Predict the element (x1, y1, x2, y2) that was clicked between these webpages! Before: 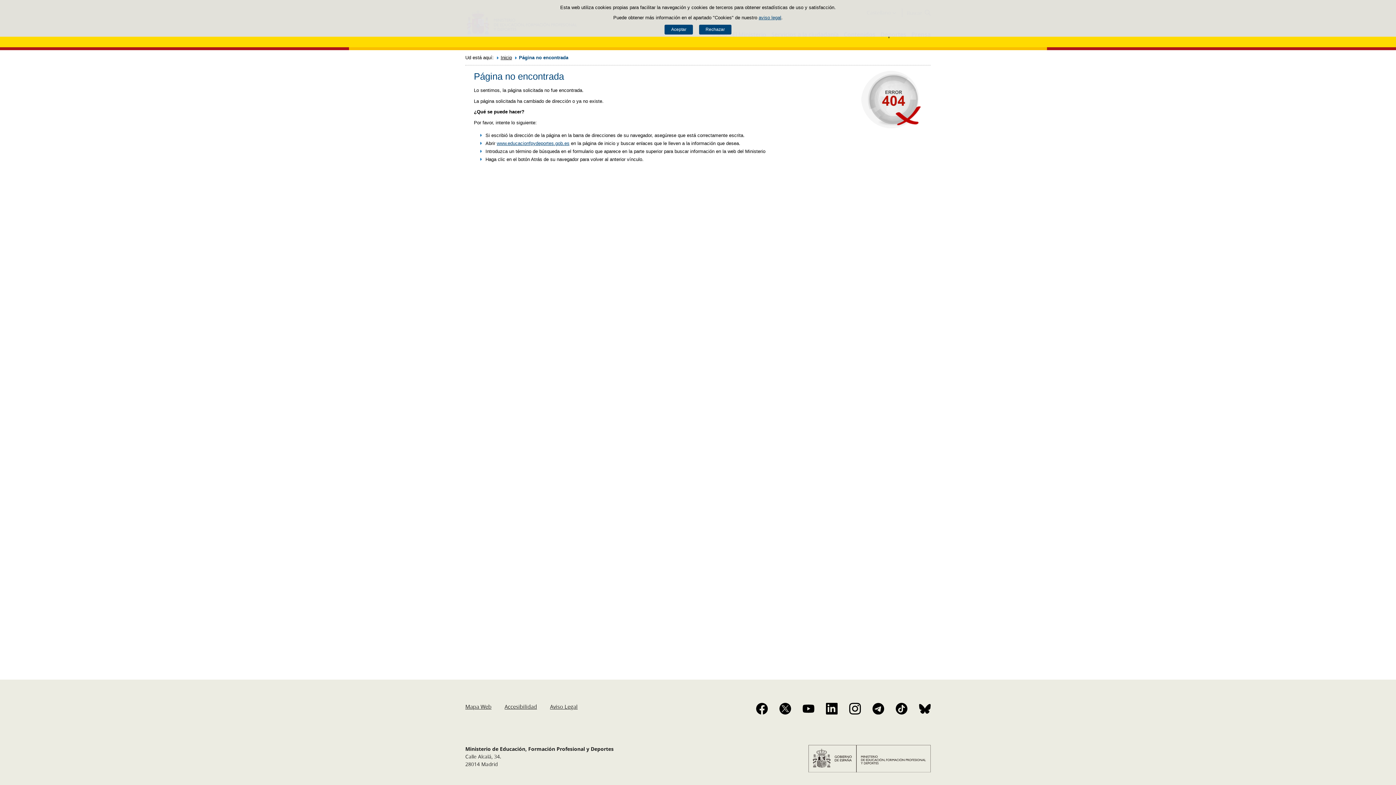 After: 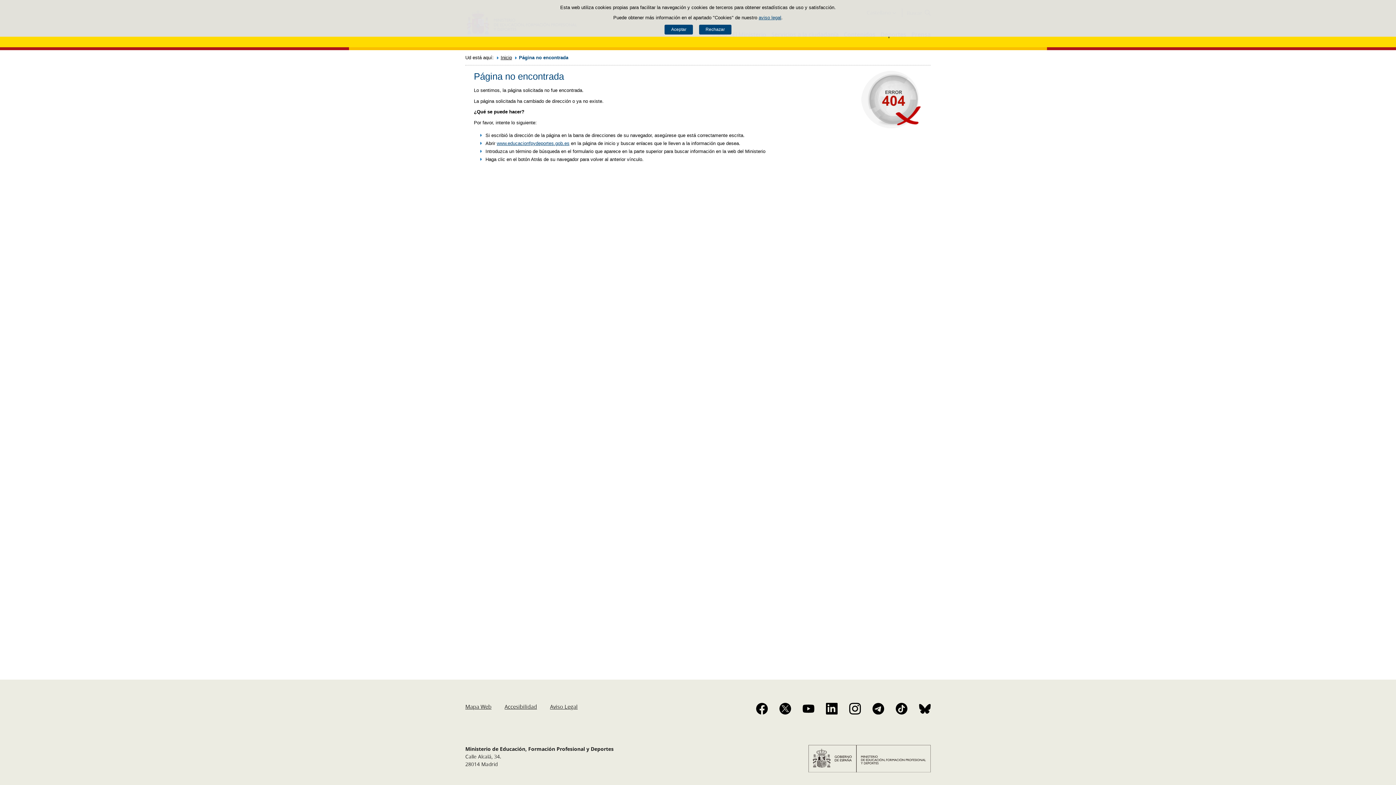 Action: bbox: (826, 703, 837, 714)